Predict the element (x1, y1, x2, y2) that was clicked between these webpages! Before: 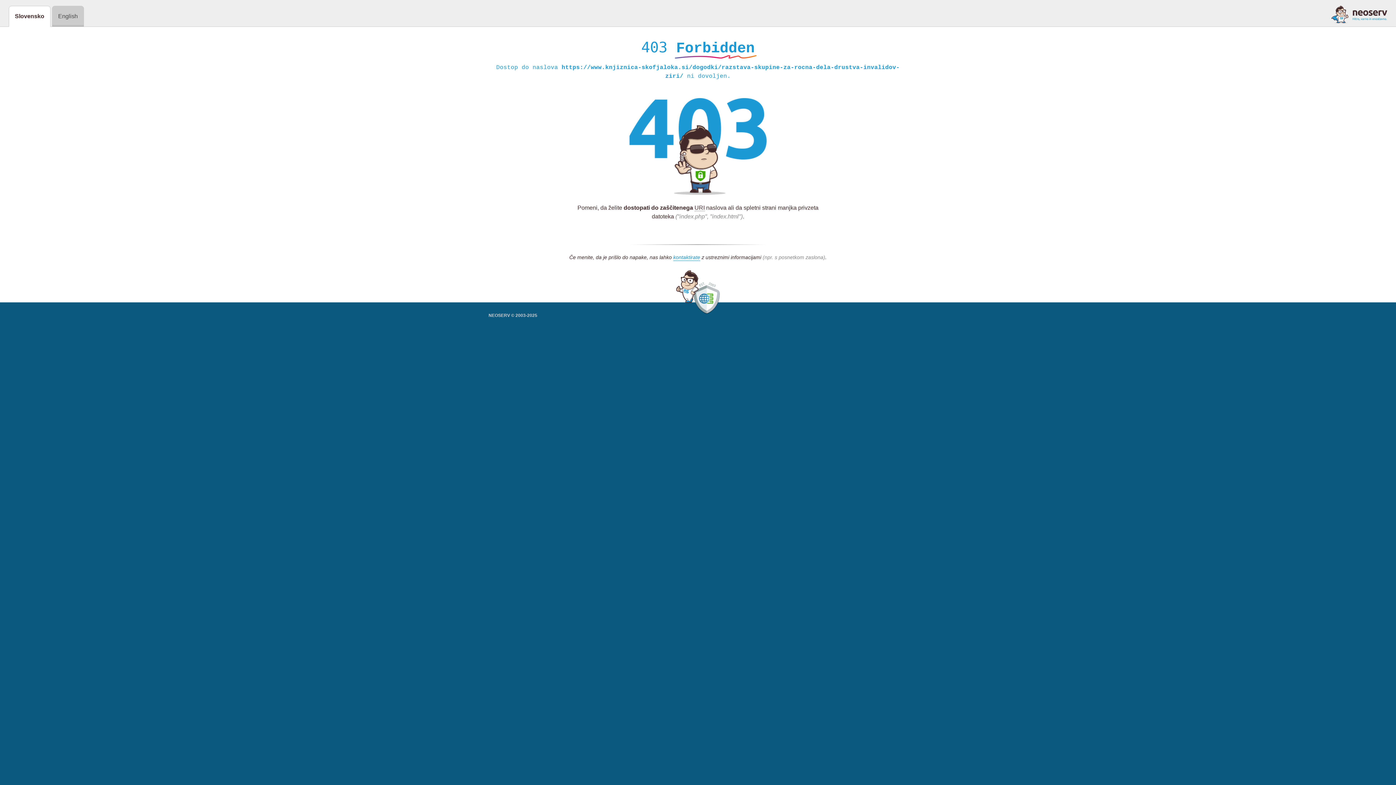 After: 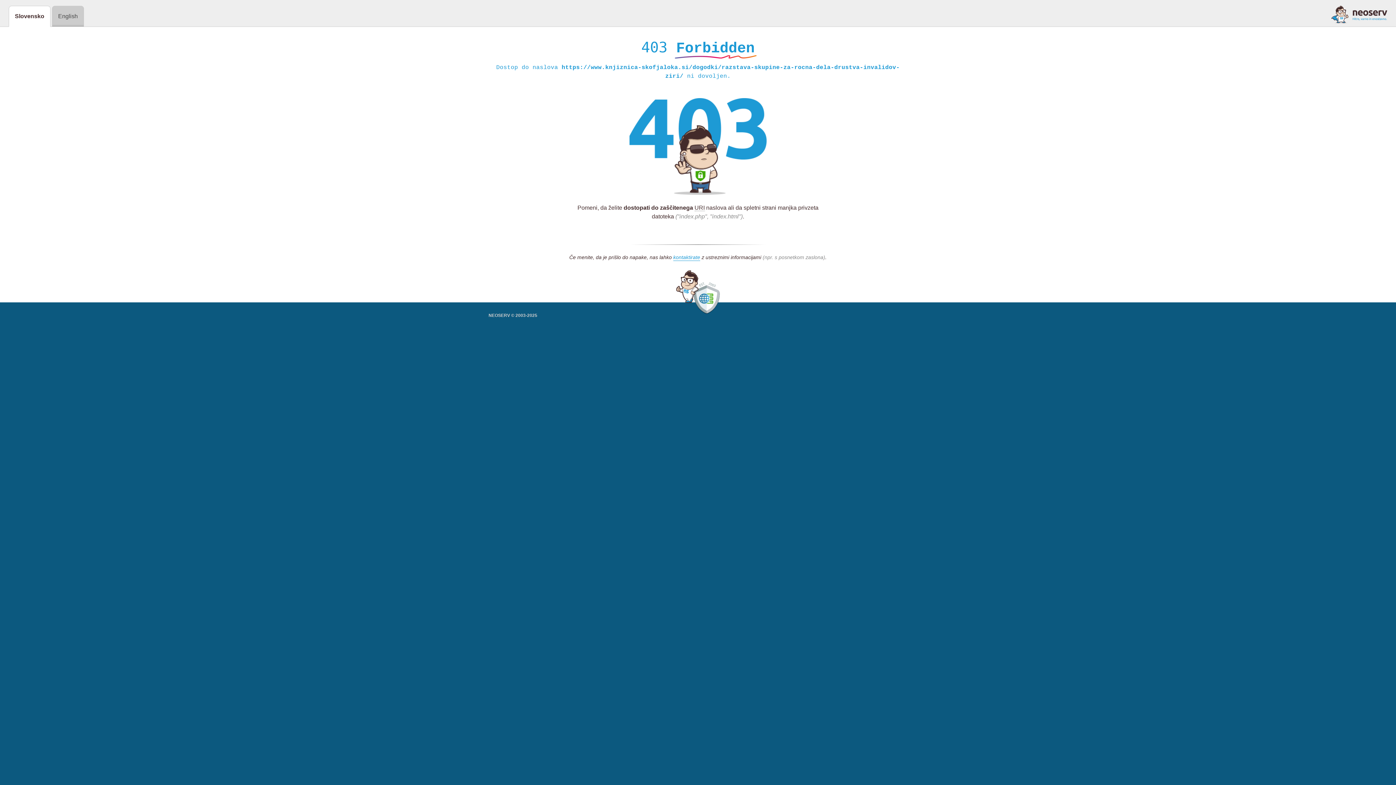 Action: bbox: (1331, 5, 1387, 23)